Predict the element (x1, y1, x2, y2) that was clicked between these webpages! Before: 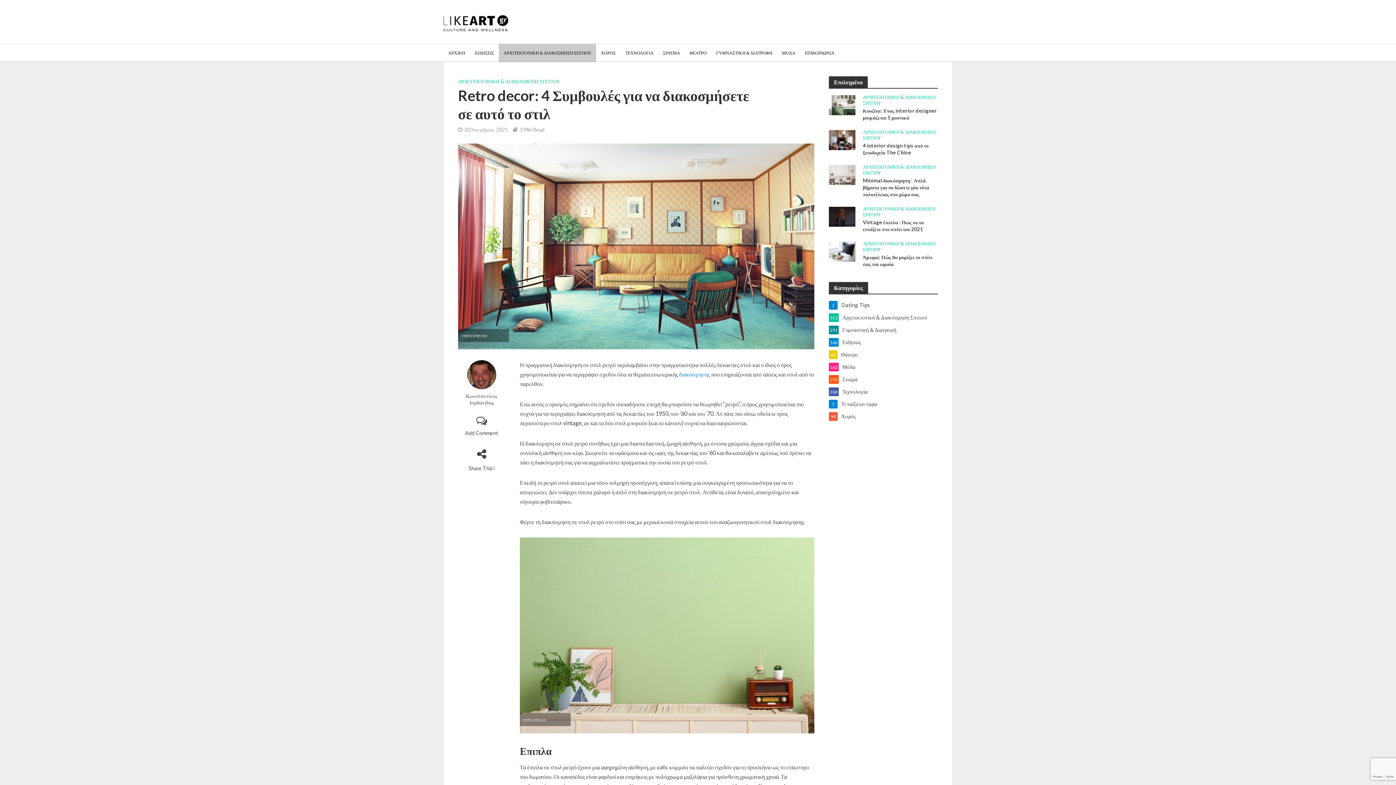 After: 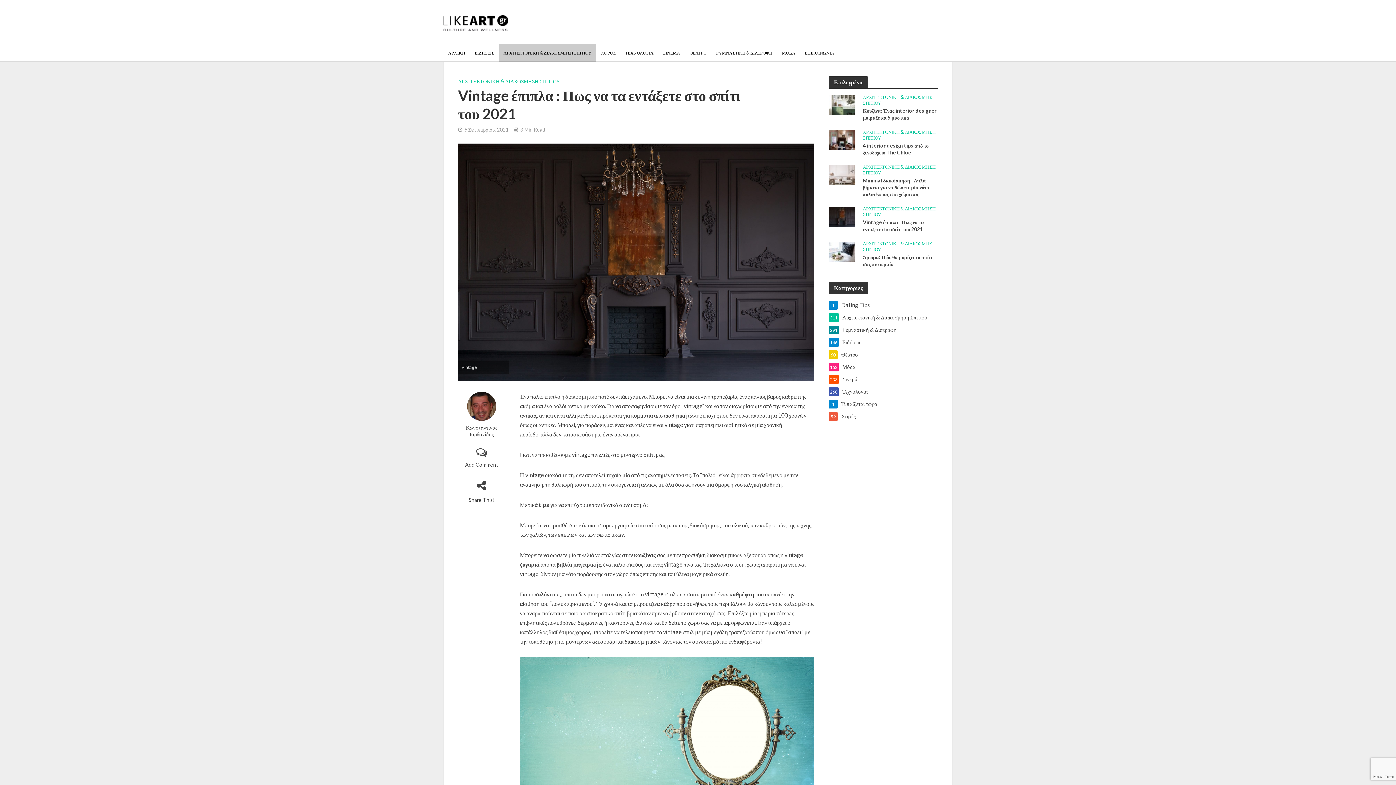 Action: bbox: (863, 218, 939, 232) label: Vintage έπιπλα : Πως να τα εντάξετε στο σπίτι του 2021